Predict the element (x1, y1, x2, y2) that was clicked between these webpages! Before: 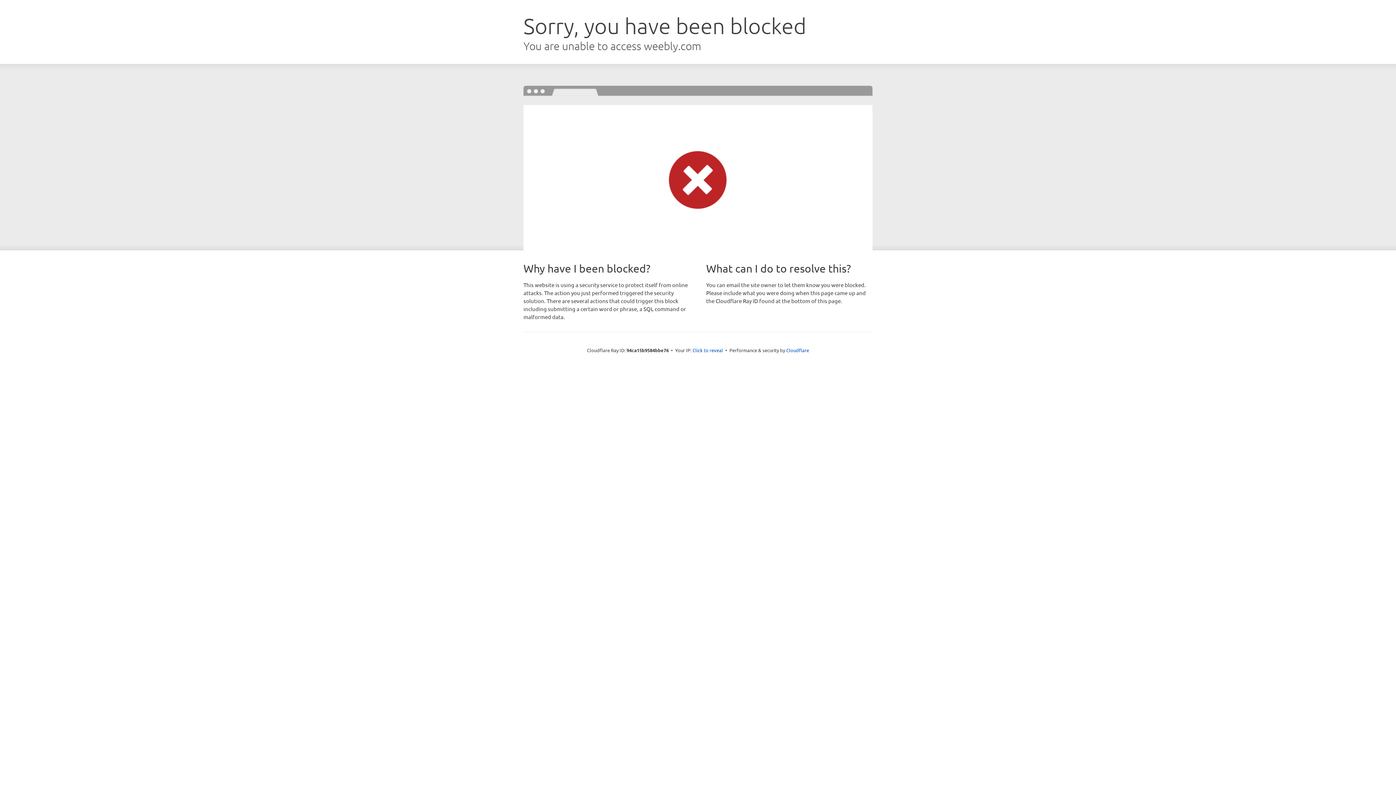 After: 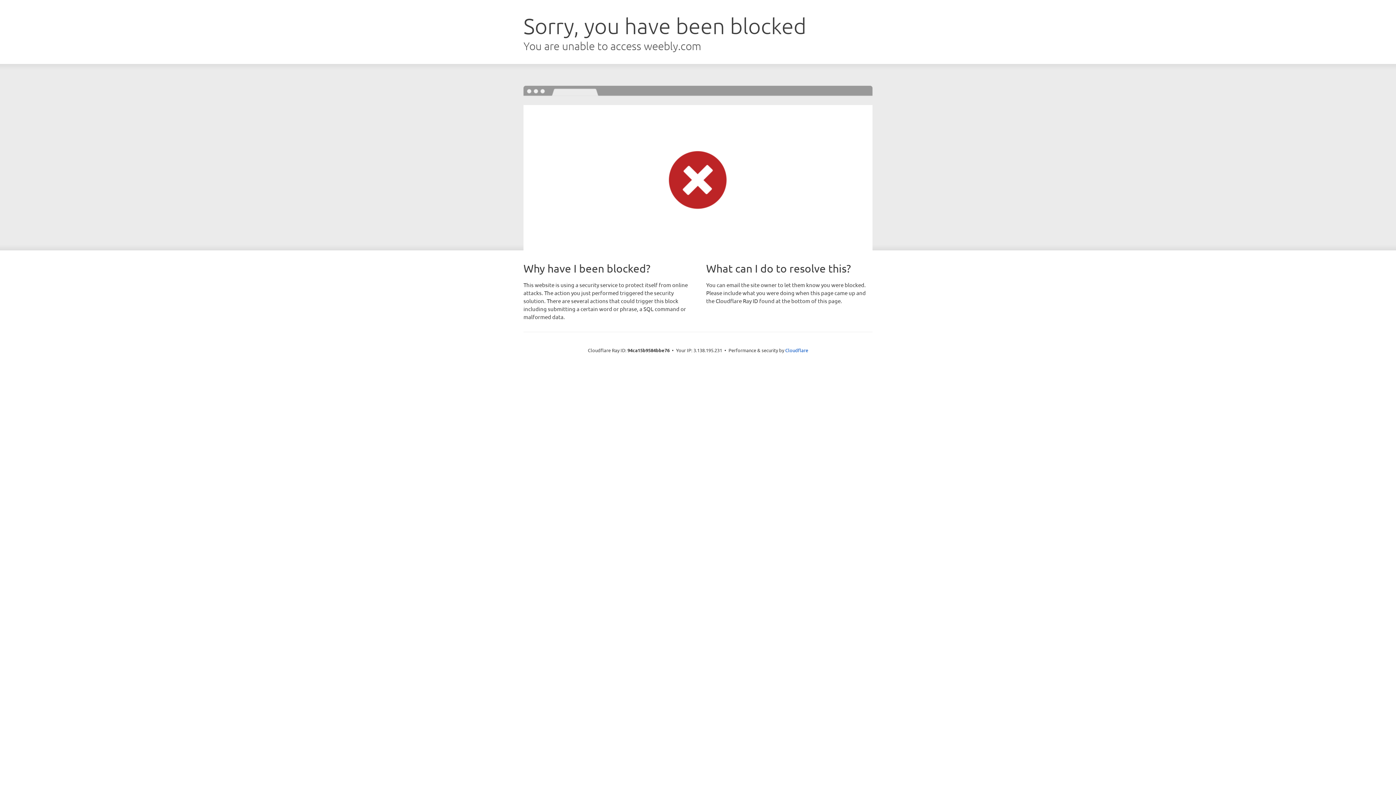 Action: label: Click to reveal bbox: (692, 346, 723, 353)